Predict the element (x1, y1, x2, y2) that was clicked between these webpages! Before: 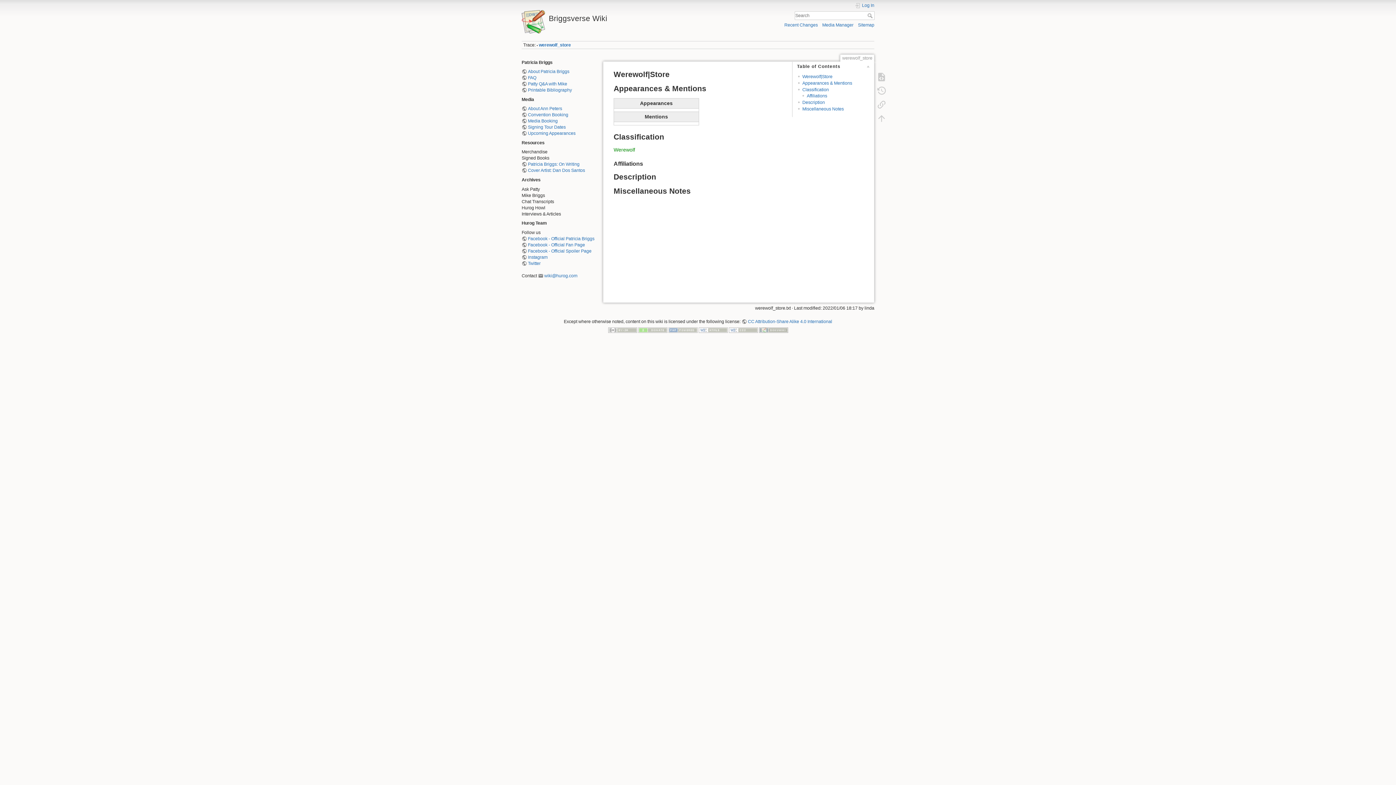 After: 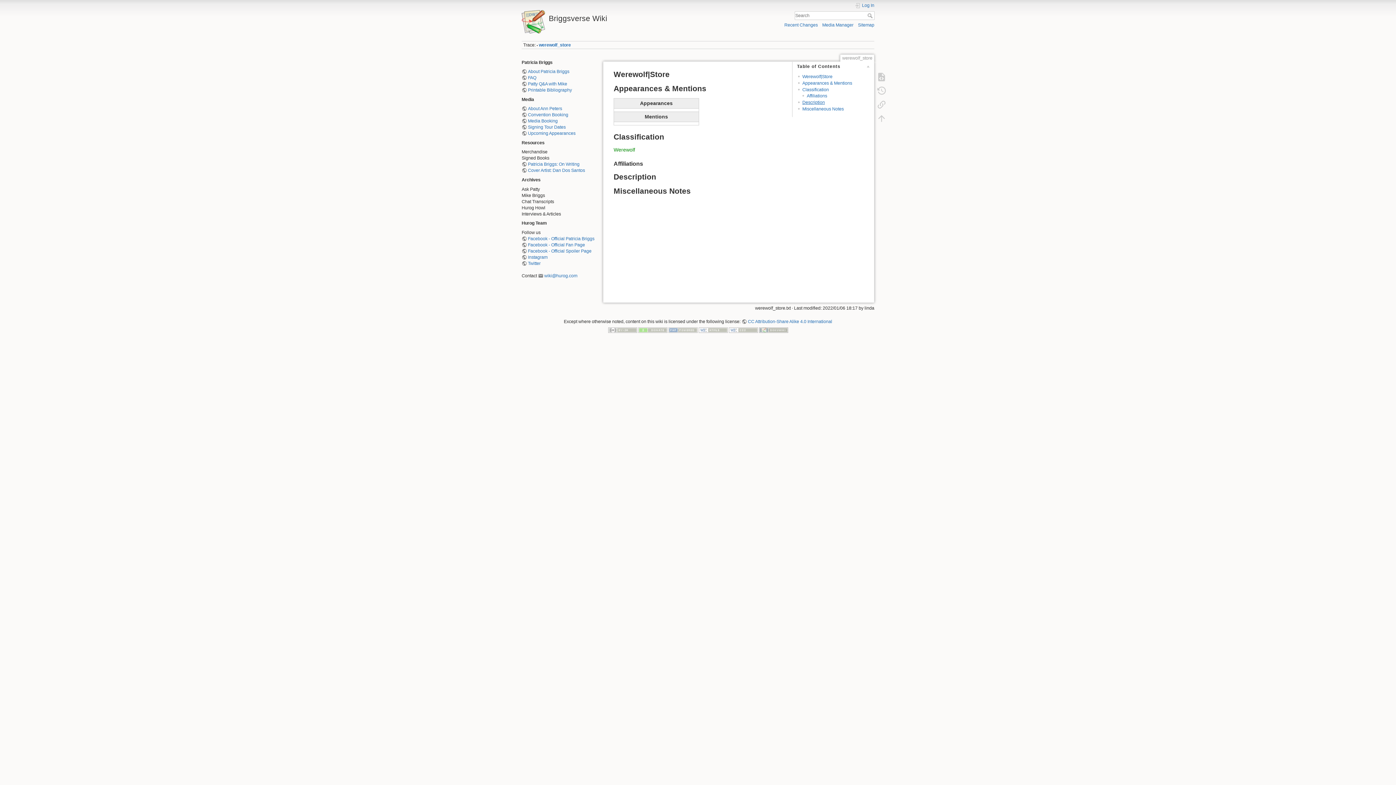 Action: bbox: (802, 100, 825, 105) label: Description